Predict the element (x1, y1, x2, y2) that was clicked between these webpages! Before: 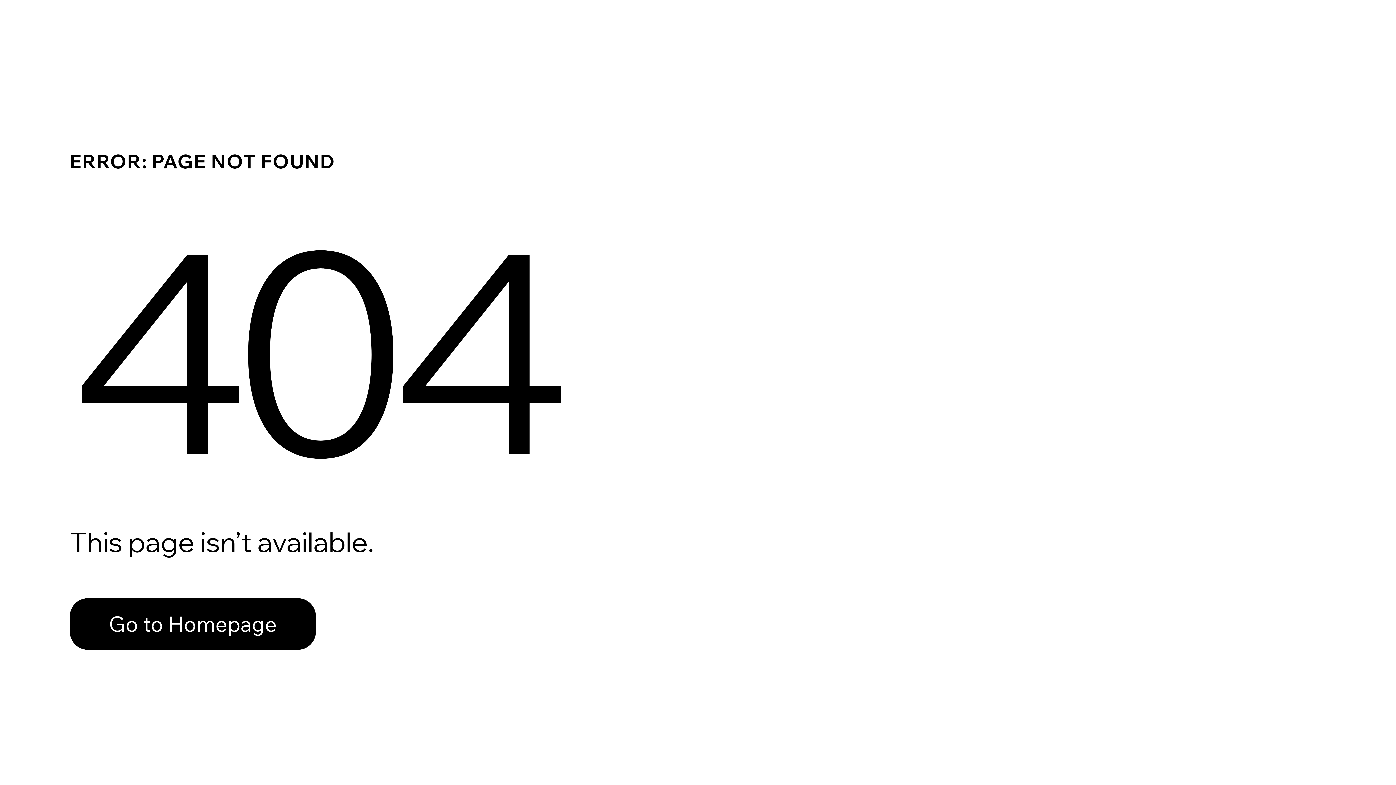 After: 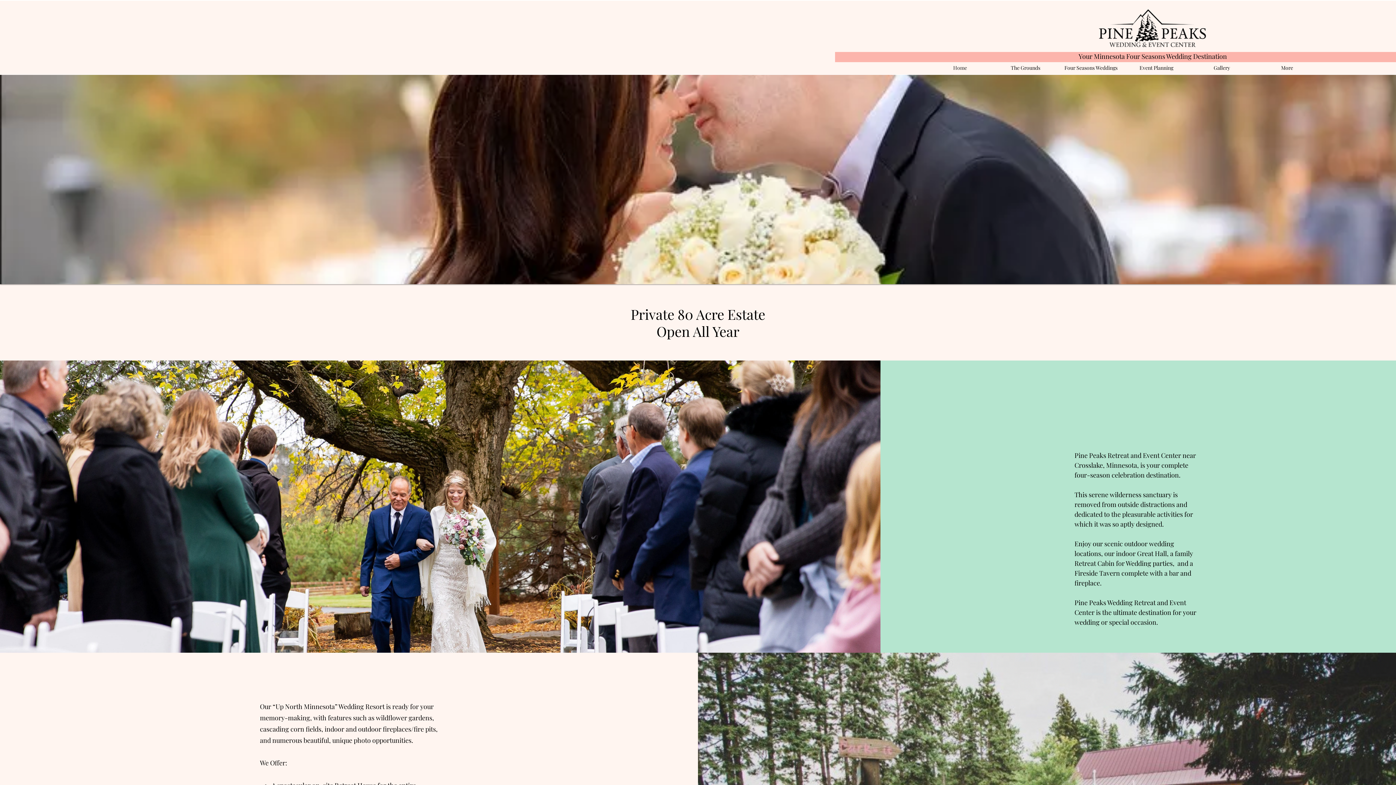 Action: bbox: (69, 582, 768, 659) label: Go to Homepage